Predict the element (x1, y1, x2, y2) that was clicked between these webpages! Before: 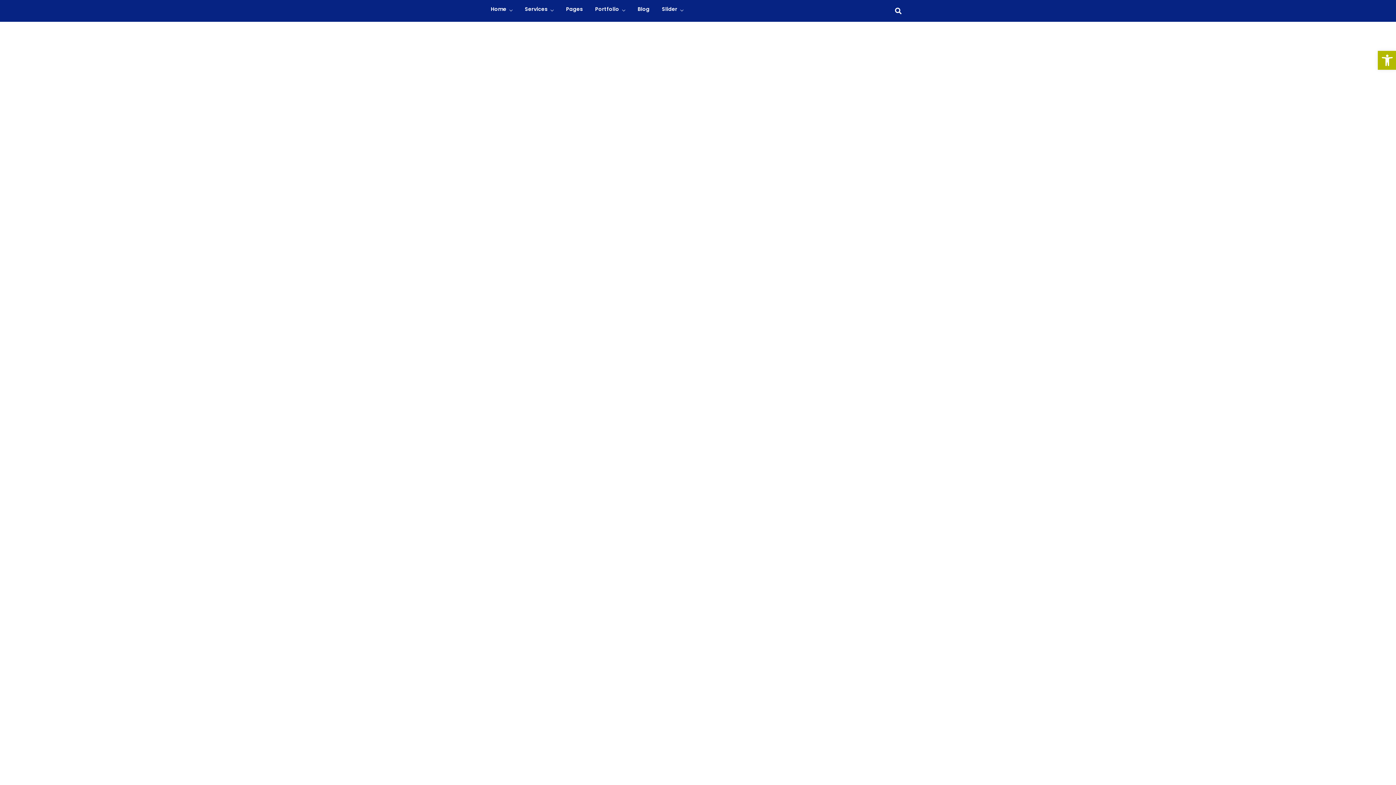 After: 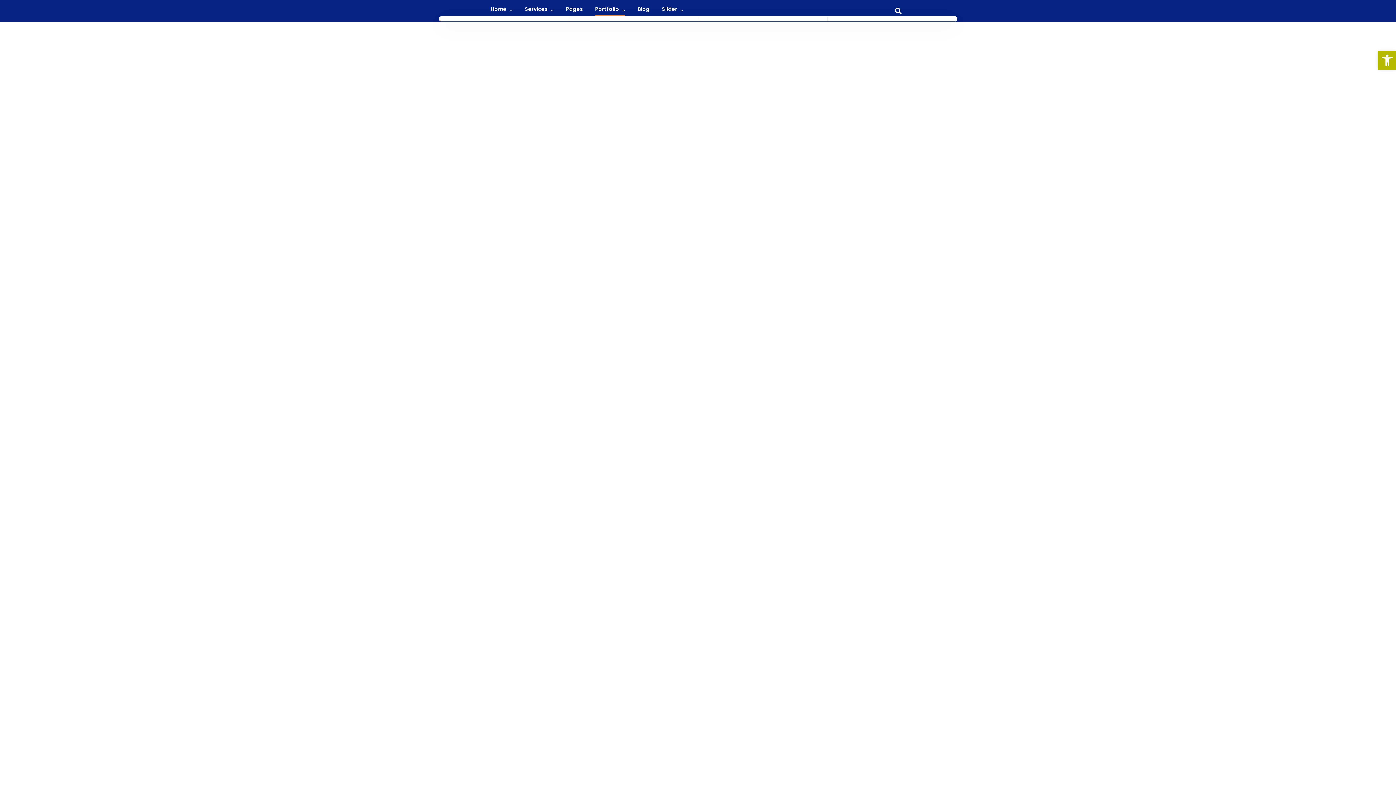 Action: label: Portfolio bbox: (595, 5, 625, 16)